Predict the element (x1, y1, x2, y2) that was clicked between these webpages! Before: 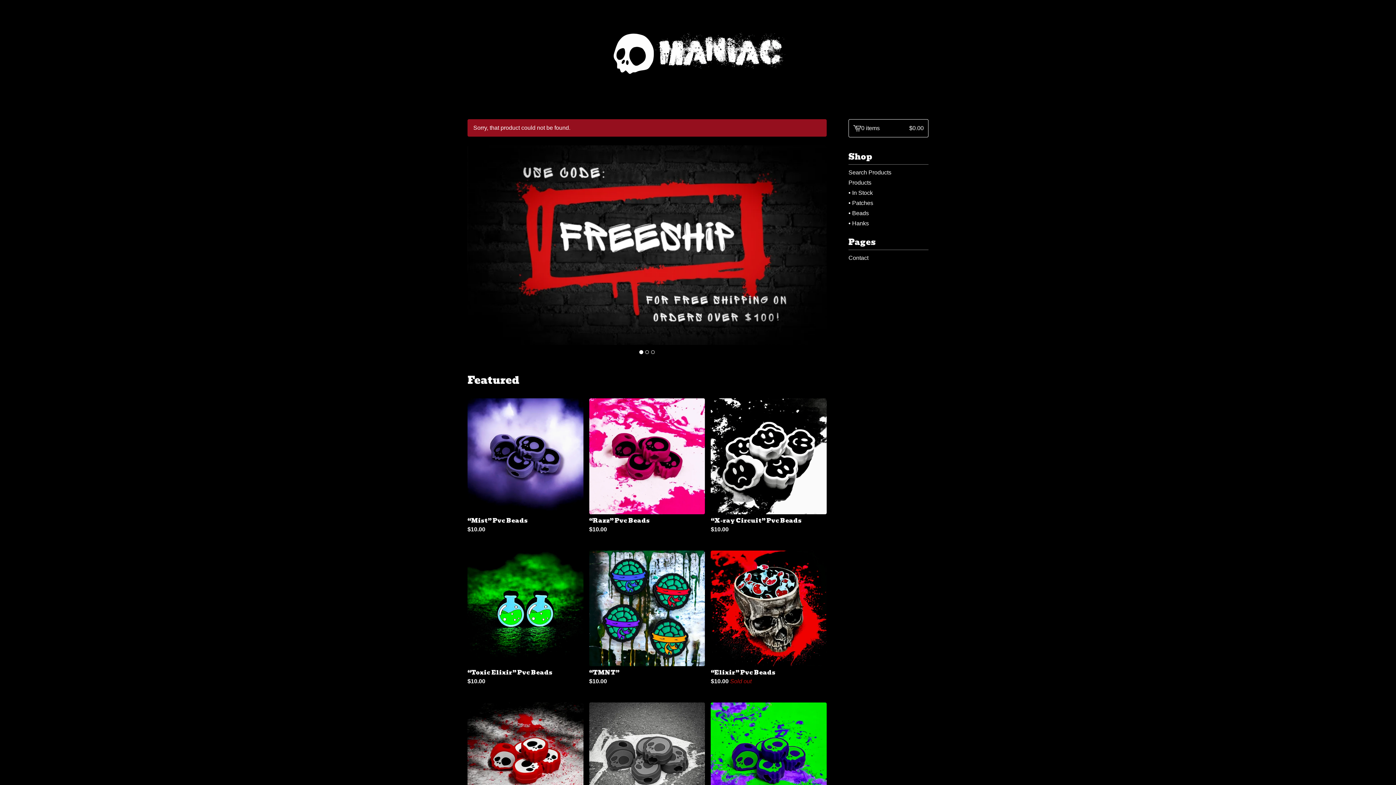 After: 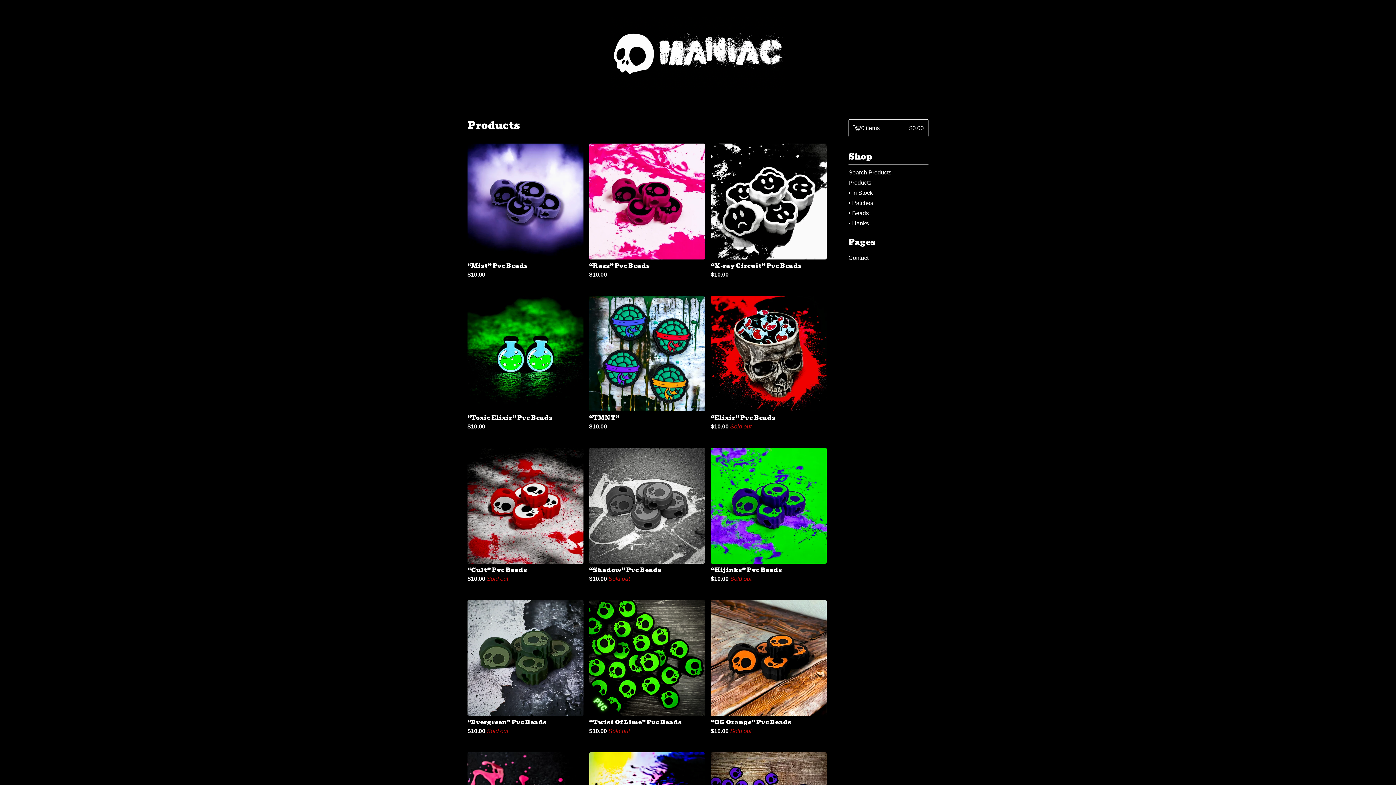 Action: bbox: (848, 177, 928, 188) label: Products